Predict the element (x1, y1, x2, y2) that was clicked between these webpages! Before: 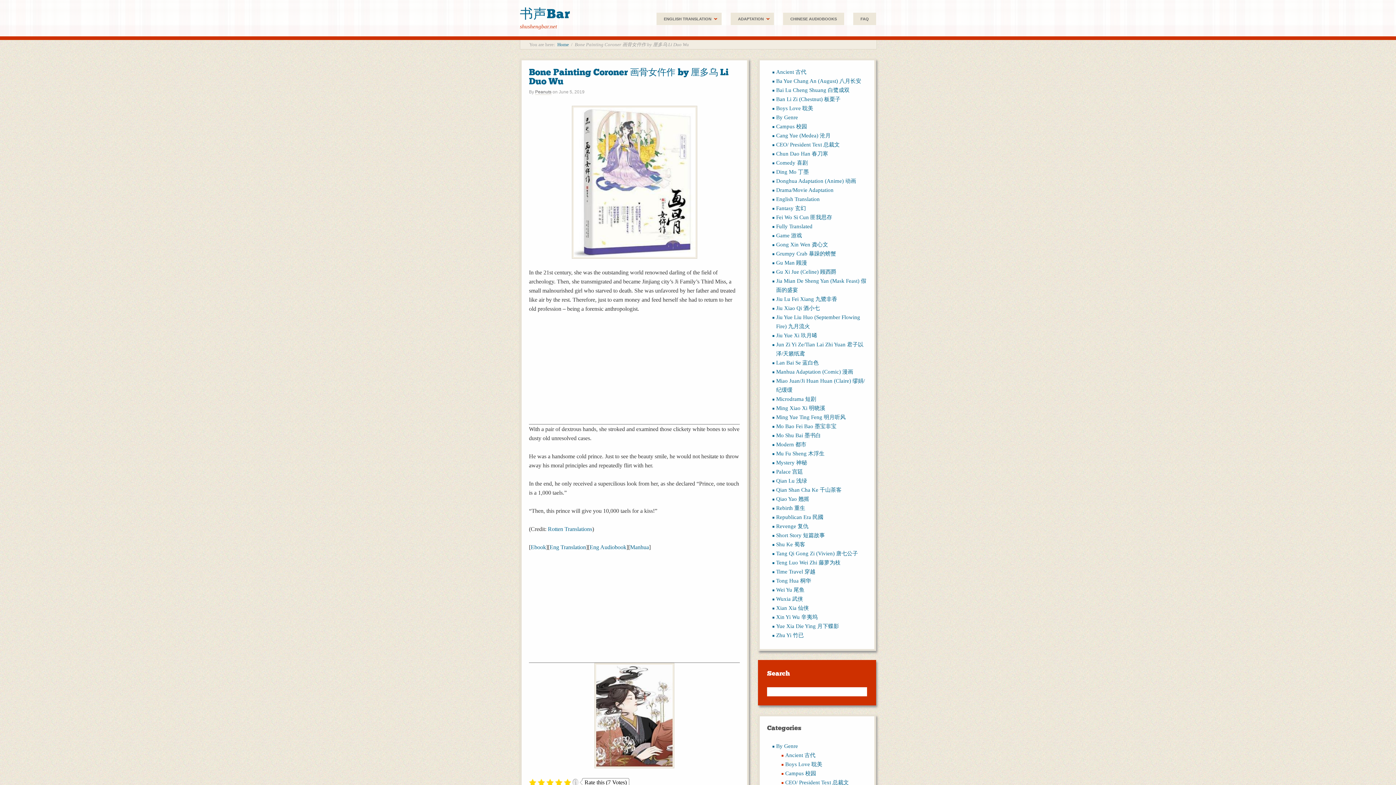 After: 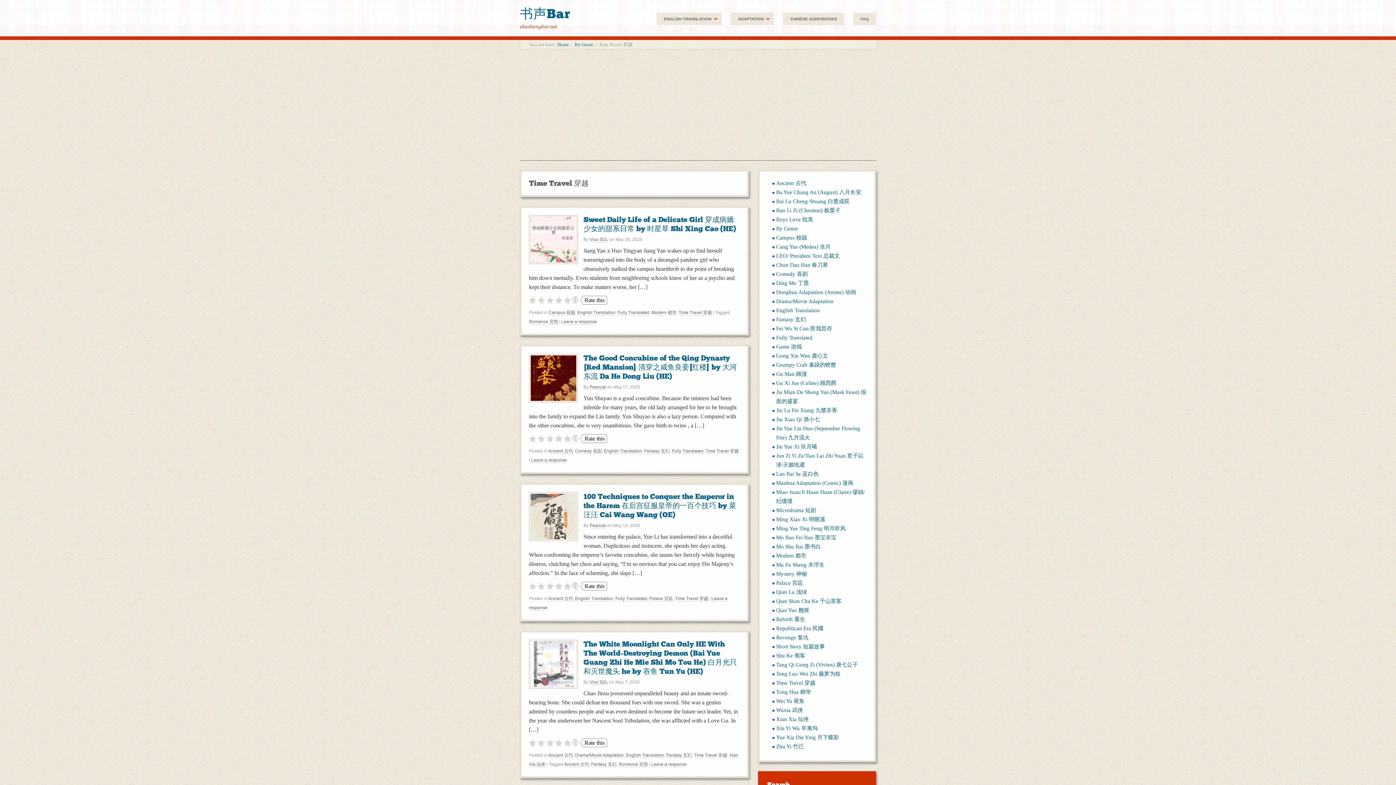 Action: label: Time Travel 穿越 bbox: (776, 569, 815, 574)